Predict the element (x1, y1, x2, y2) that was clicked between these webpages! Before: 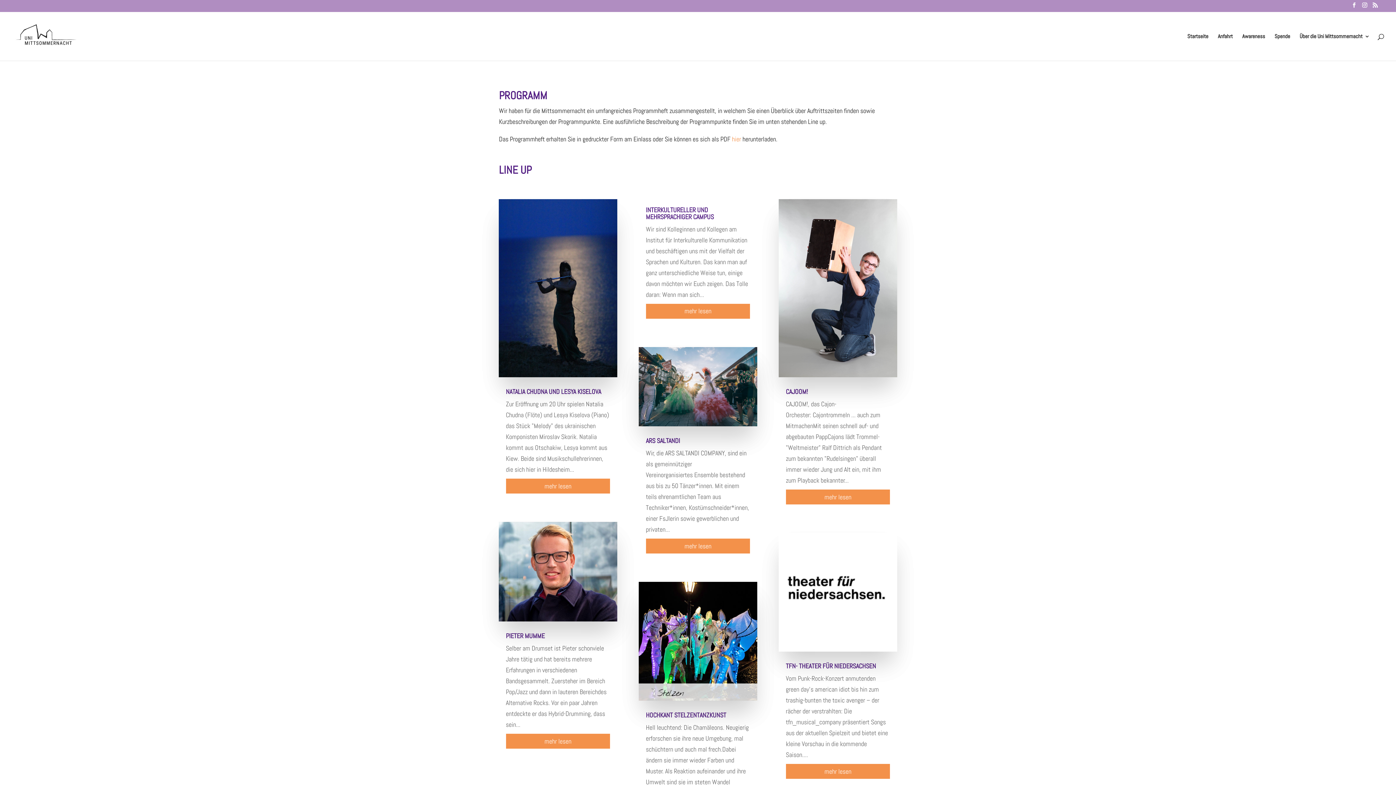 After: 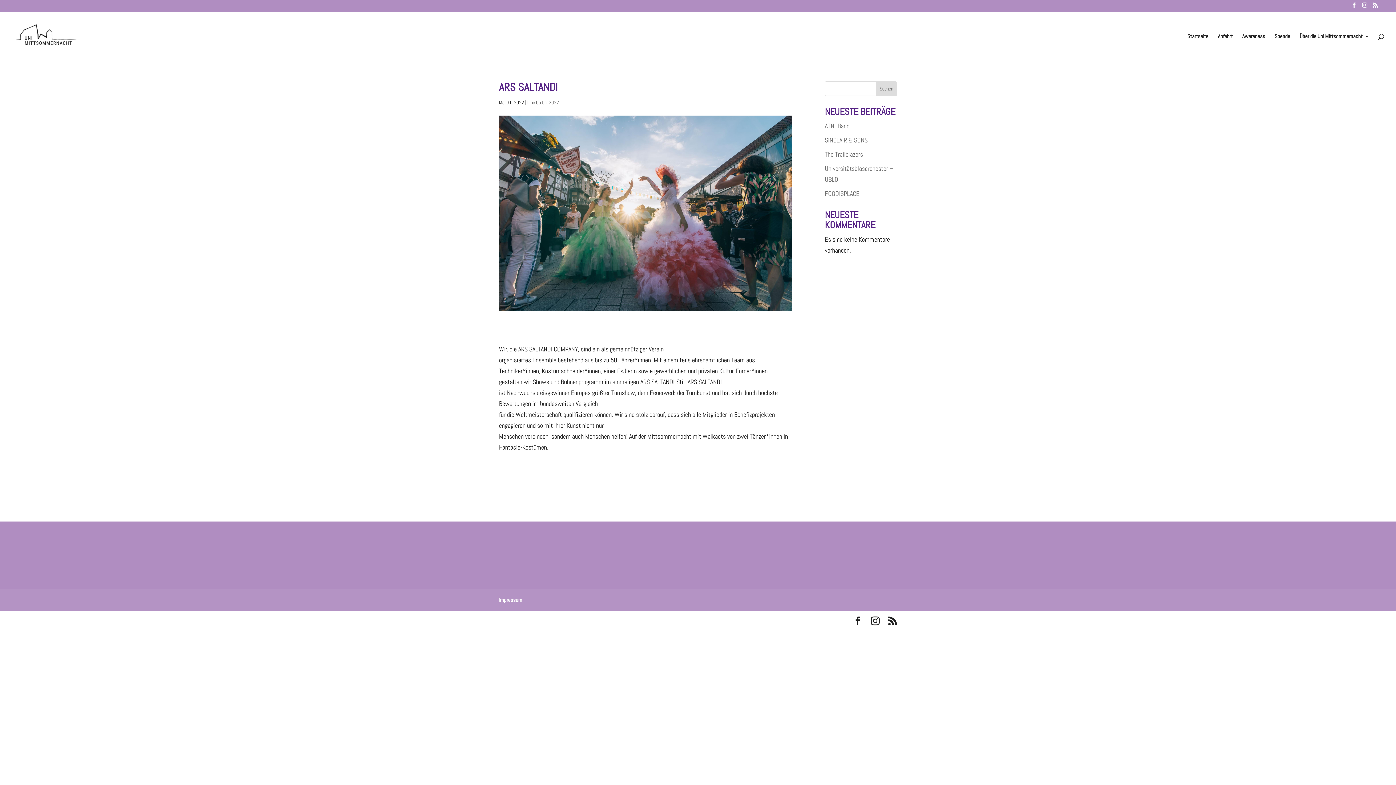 Action: label: mehr lesen bbox: (646, 538, 750, 553)